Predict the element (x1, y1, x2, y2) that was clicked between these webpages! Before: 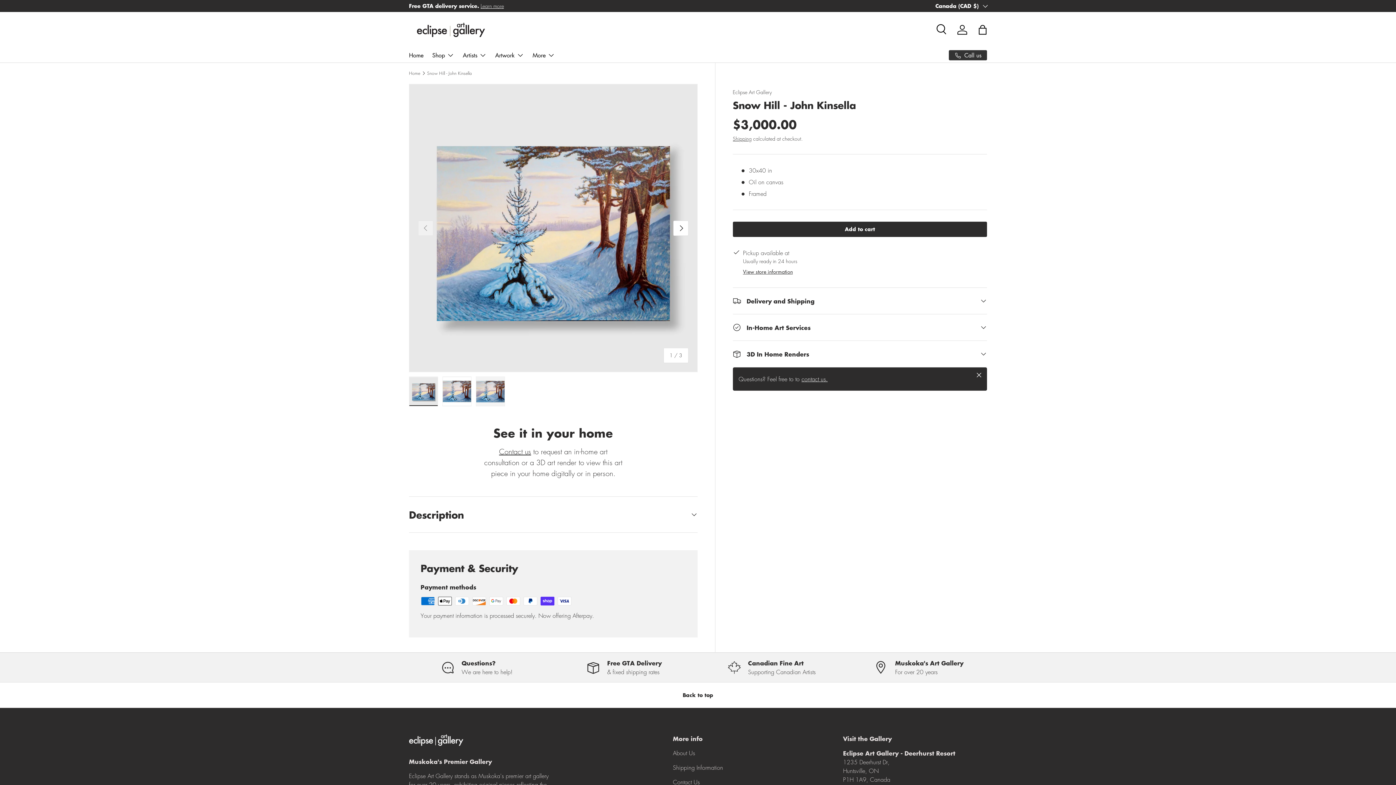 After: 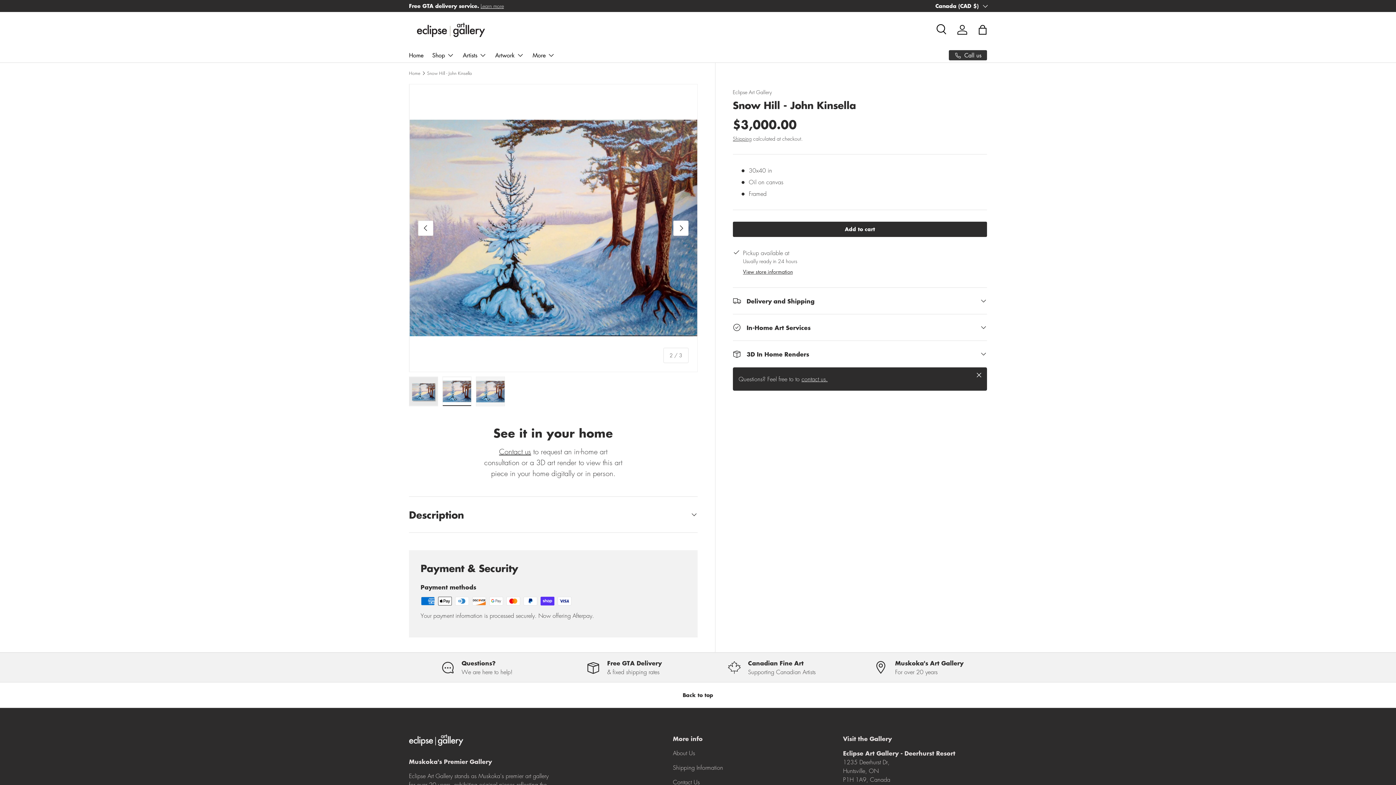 Action: bbox: (442, 376, 471, 406) label: Load image 2 in gallery view